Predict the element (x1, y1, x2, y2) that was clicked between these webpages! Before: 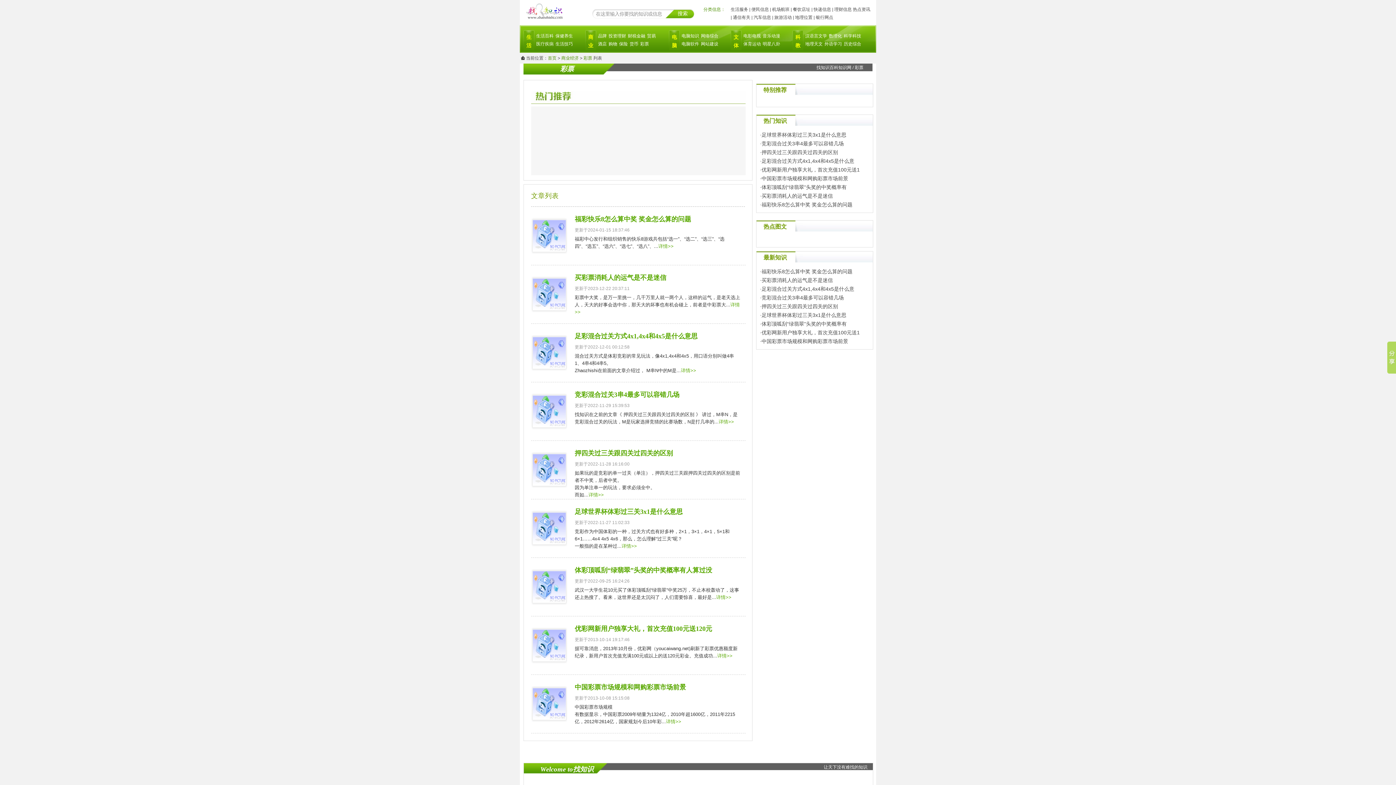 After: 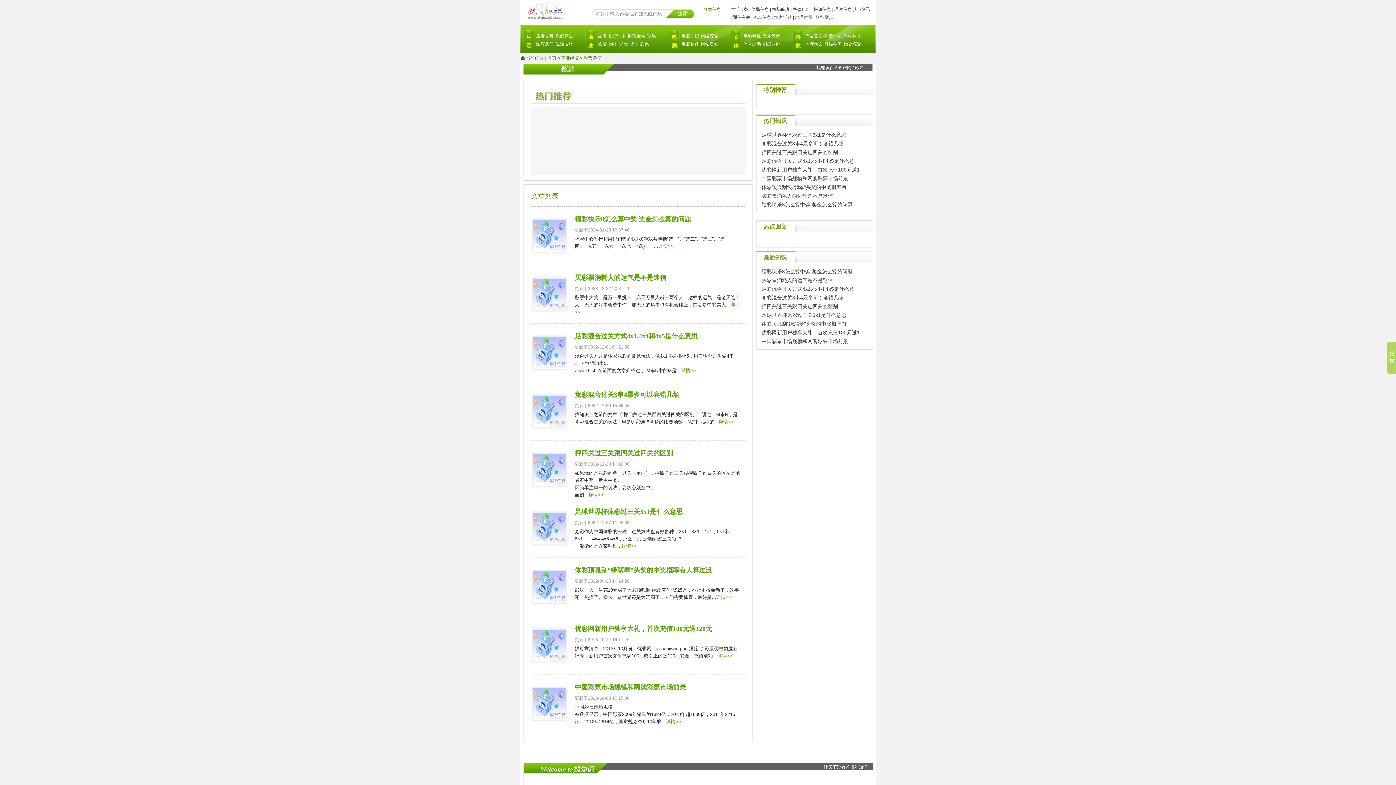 Action: bbox: (536, 41, 554, 46) label: 医疗疾病